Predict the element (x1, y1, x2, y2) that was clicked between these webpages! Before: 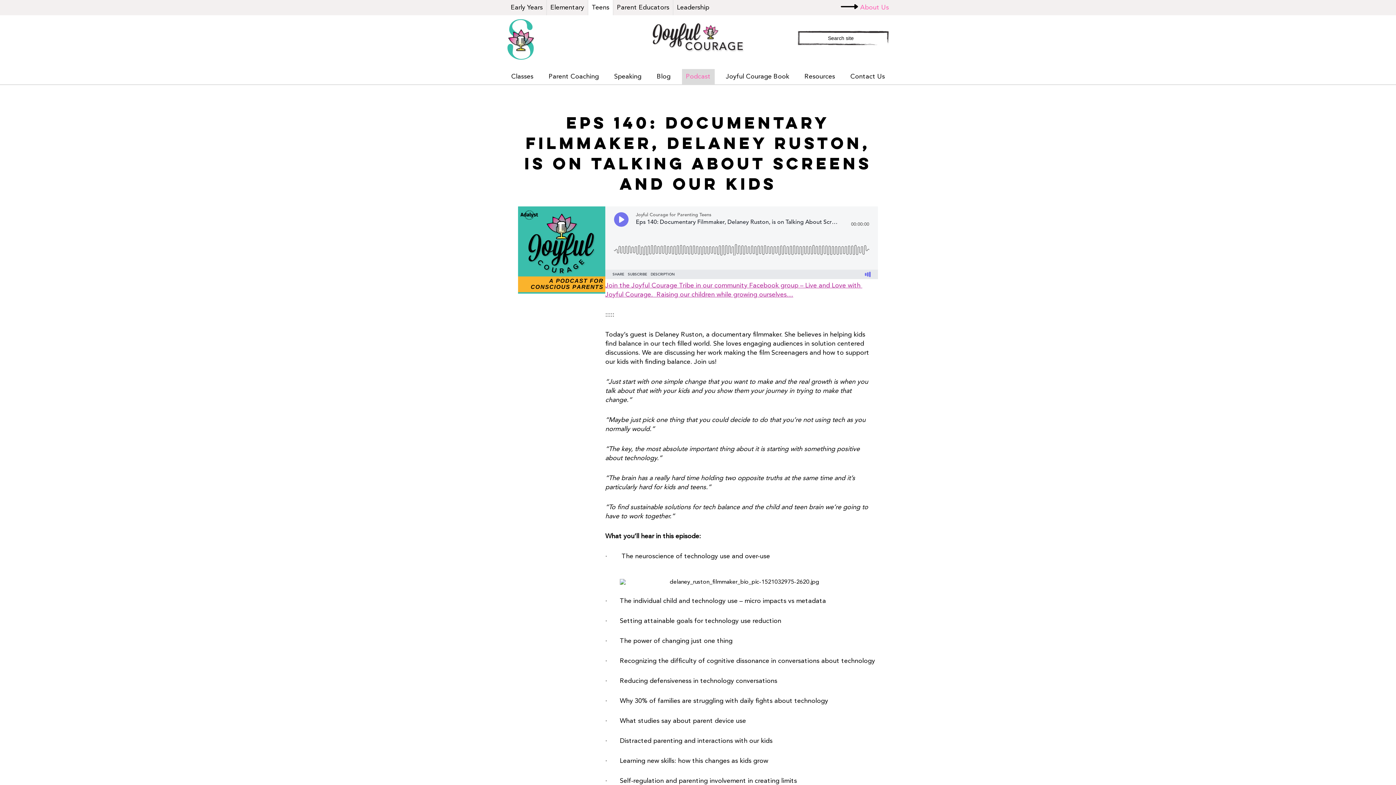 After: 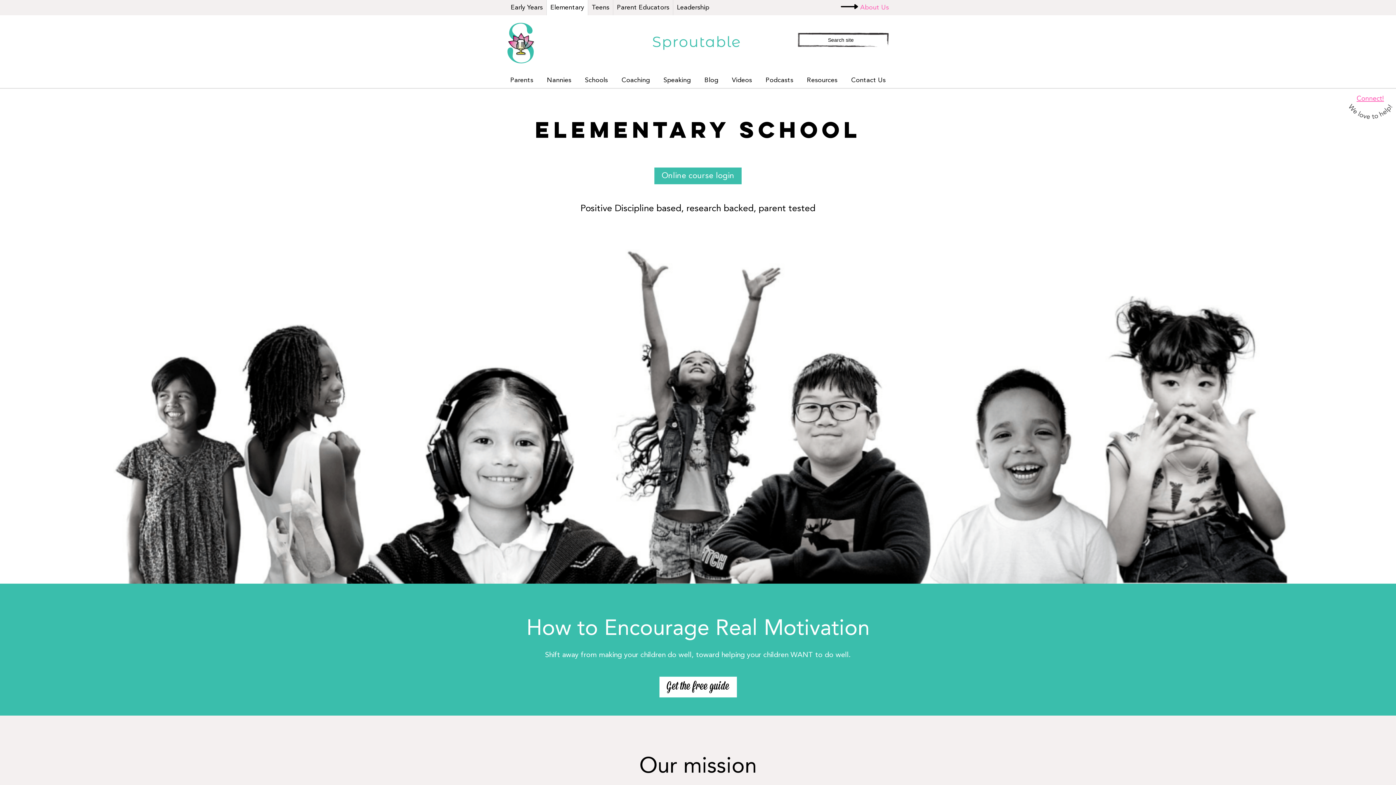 Action: label: Elementary bbox: (550, 3, 584, 11)